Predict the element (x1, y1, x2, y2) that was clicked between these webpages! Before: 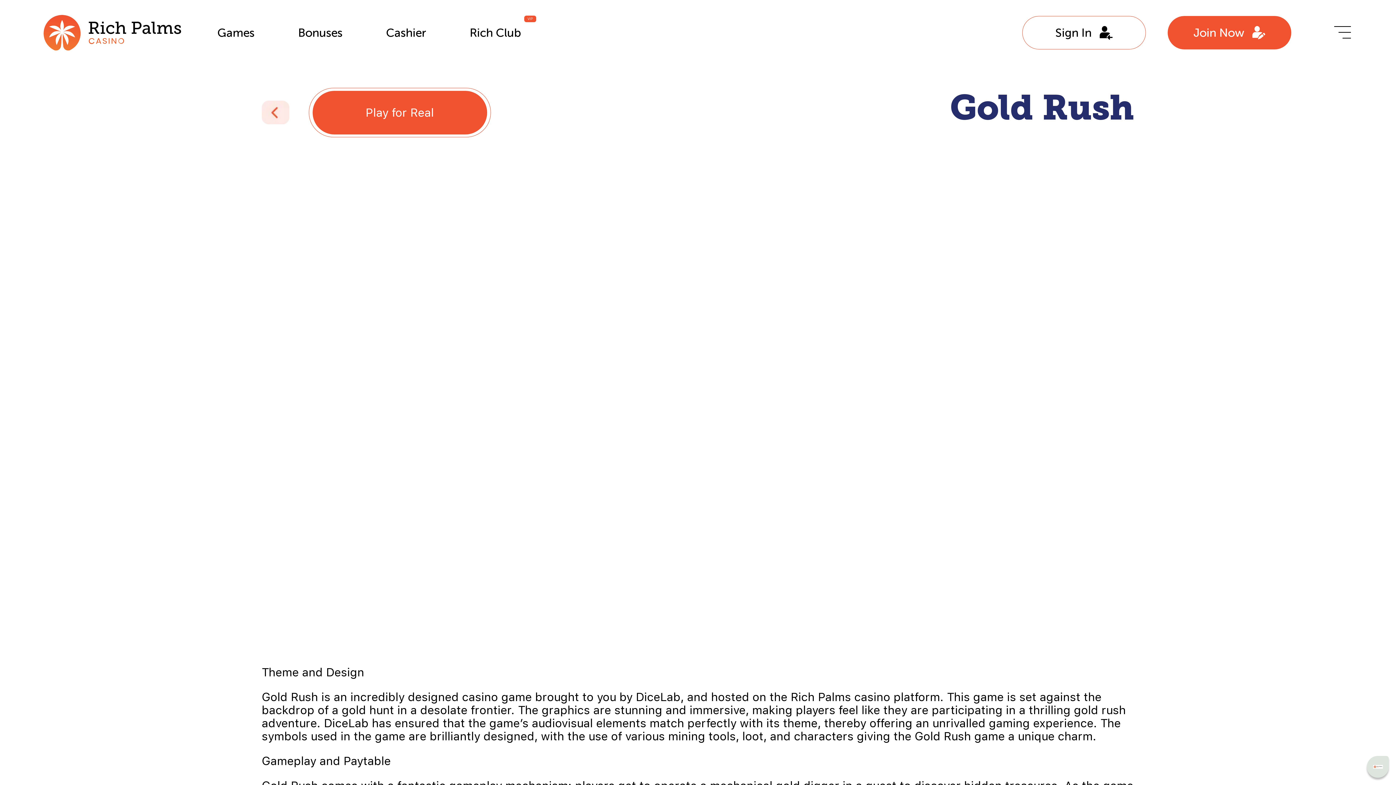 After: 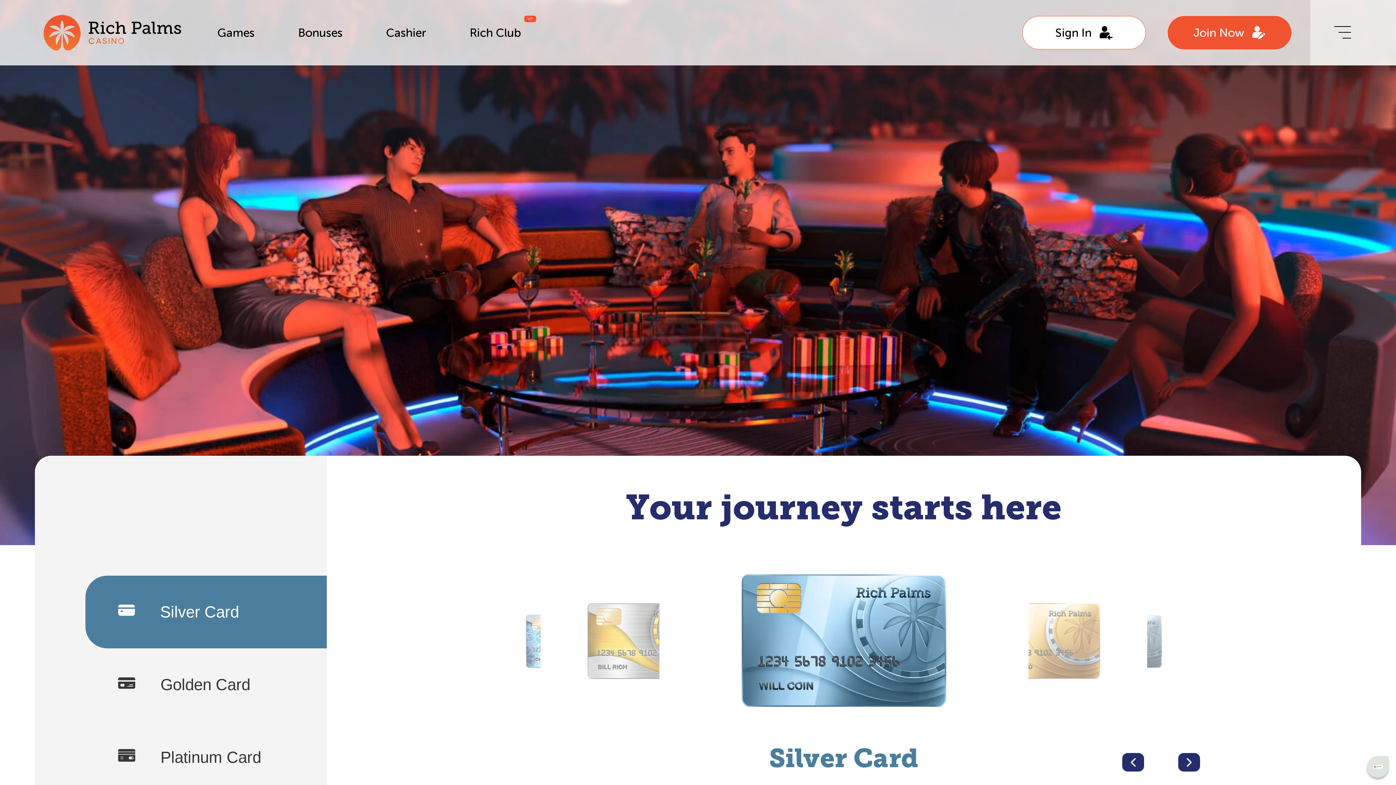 Action: label: Rich Club bbox: (469, 25, 521, 39)